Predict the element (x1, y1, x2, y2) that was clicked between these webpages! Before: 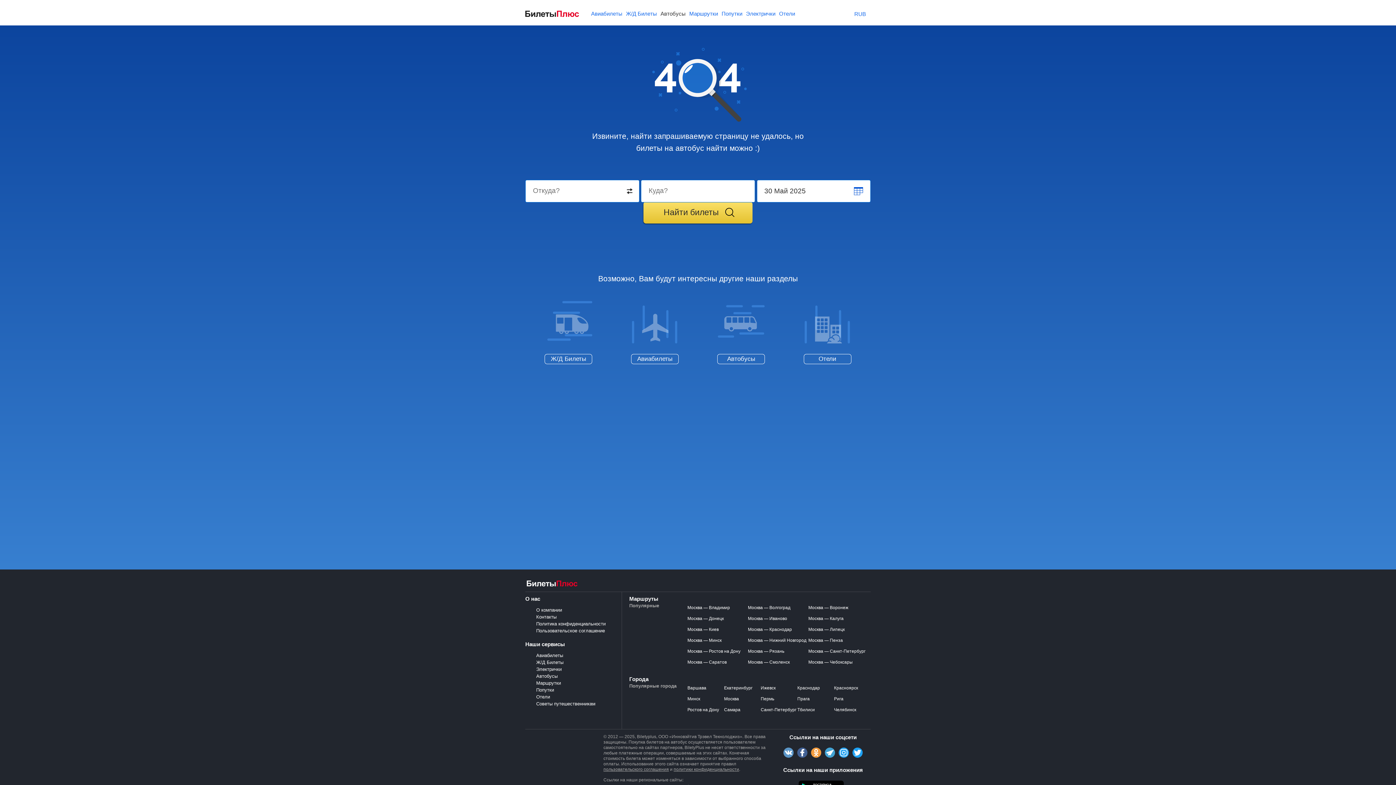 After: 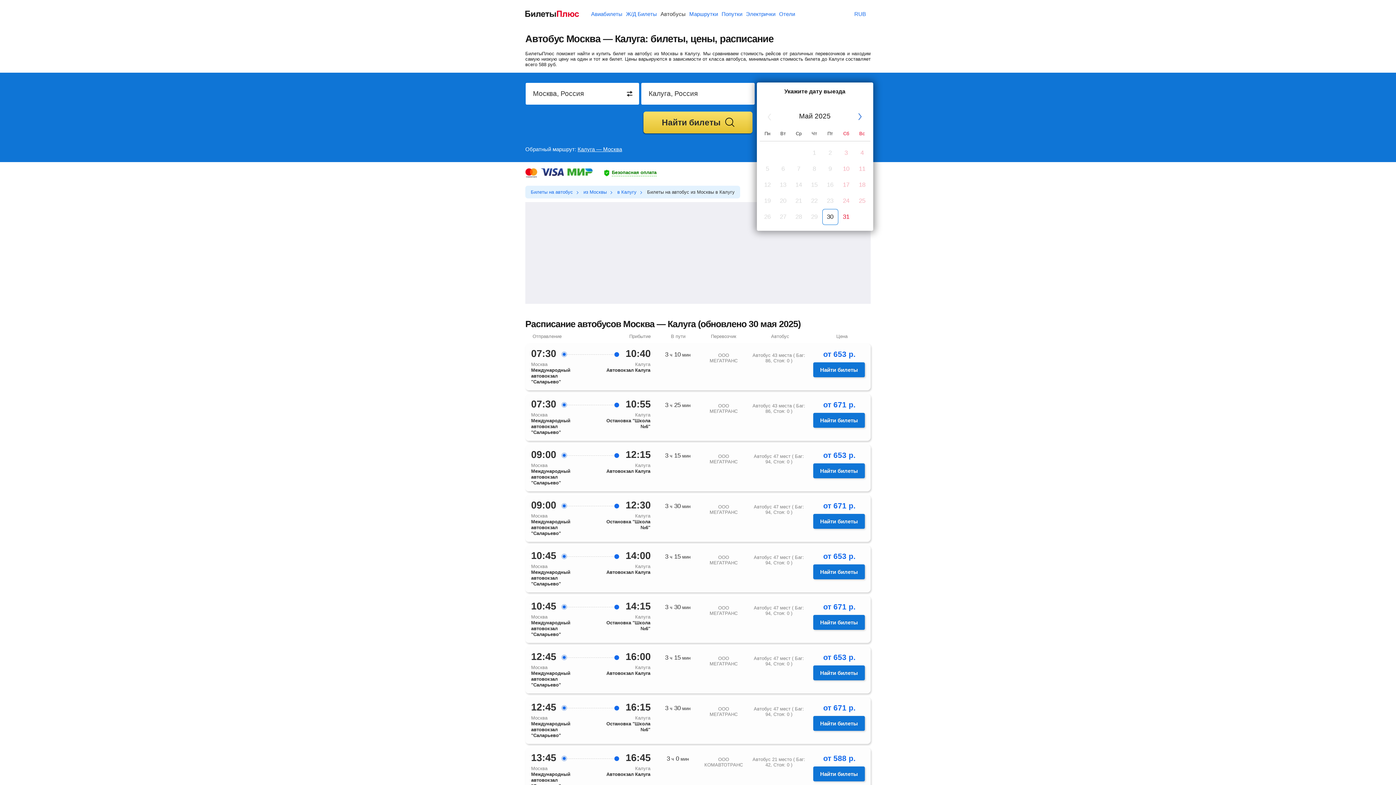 Action: bbox: (808, 616, 843, 621) label: Москва — Калуга